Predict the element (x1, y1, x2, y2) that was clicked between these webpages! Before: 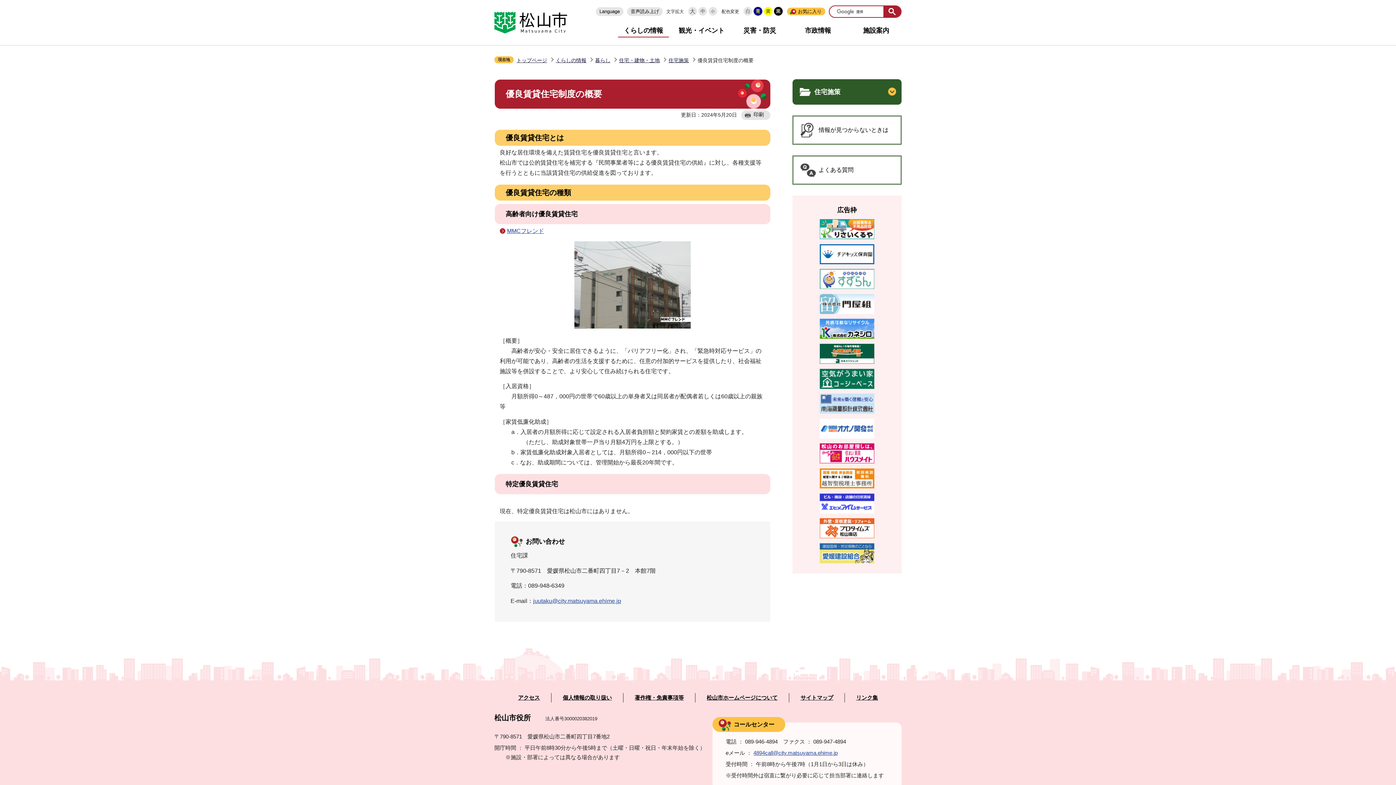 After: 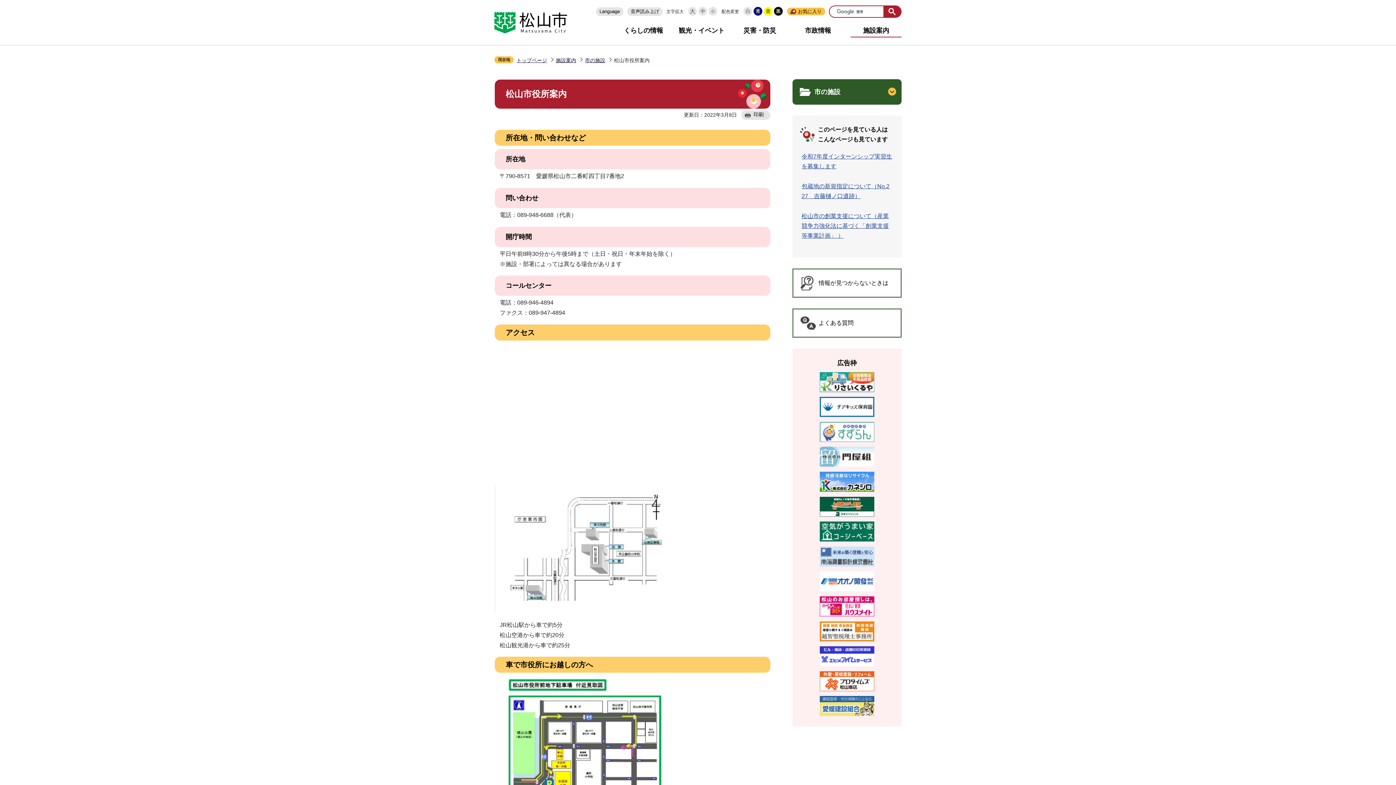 Action: label: アクセス bbox: (518, 695, 540, 701)